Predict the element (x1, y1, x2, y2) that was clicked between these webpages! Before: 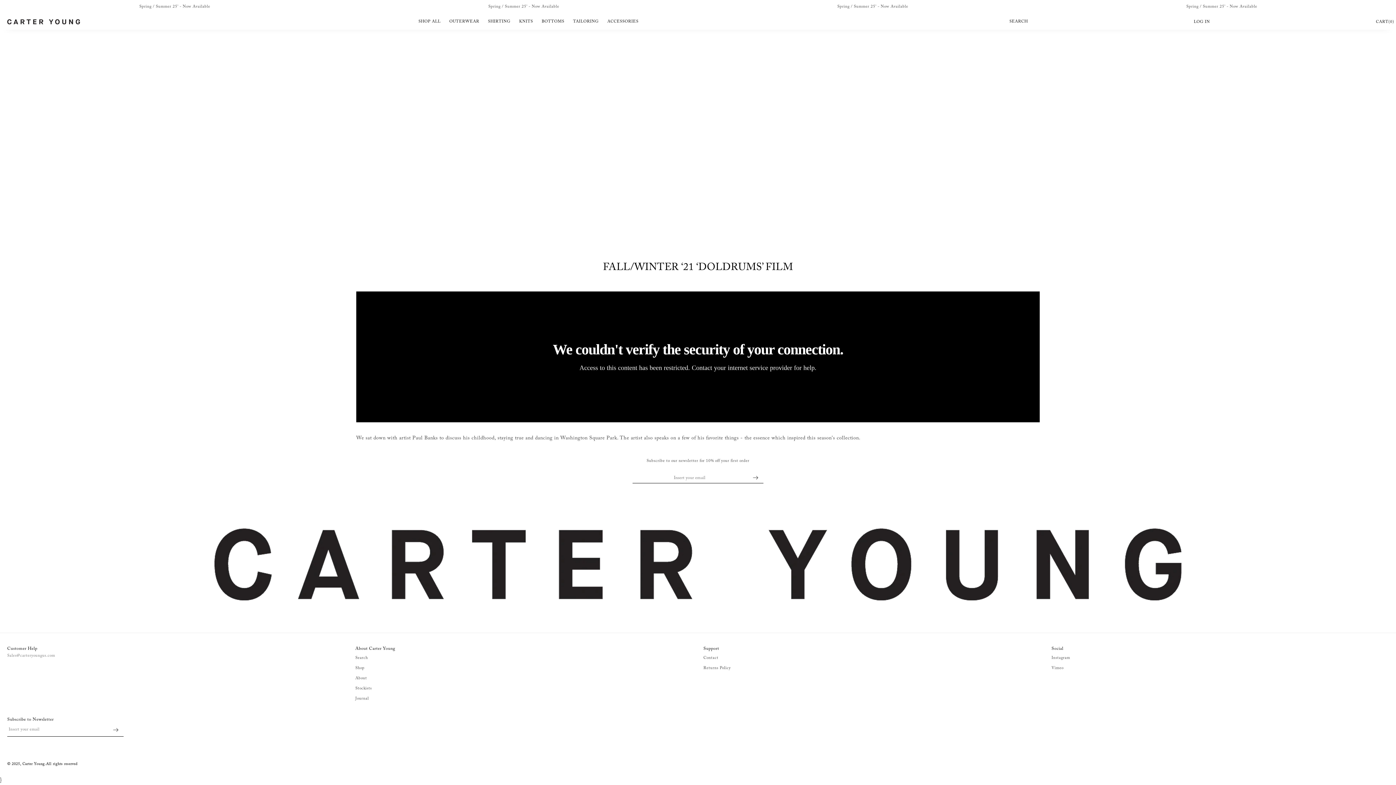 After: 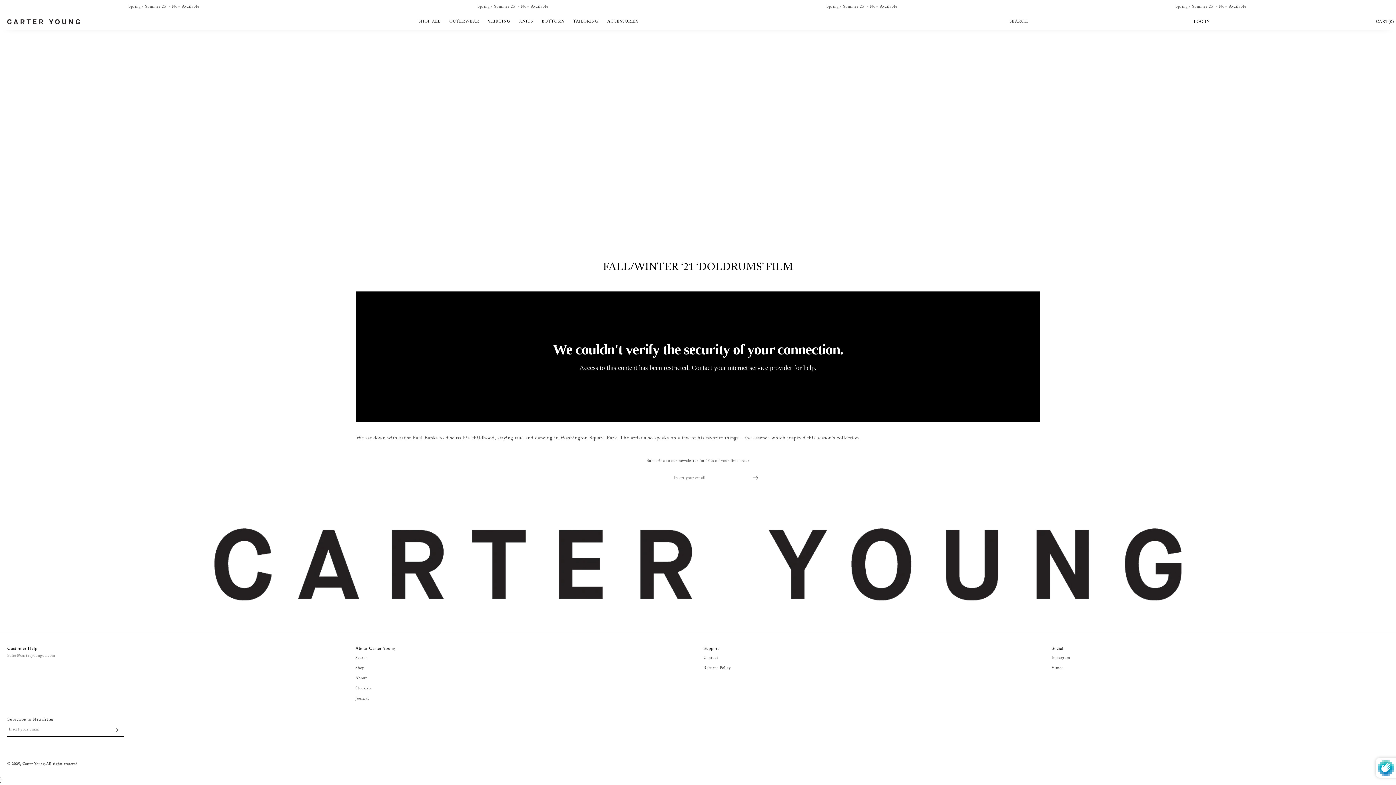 Action: label: Subscribe bbox: (107, 723, 123, 737)